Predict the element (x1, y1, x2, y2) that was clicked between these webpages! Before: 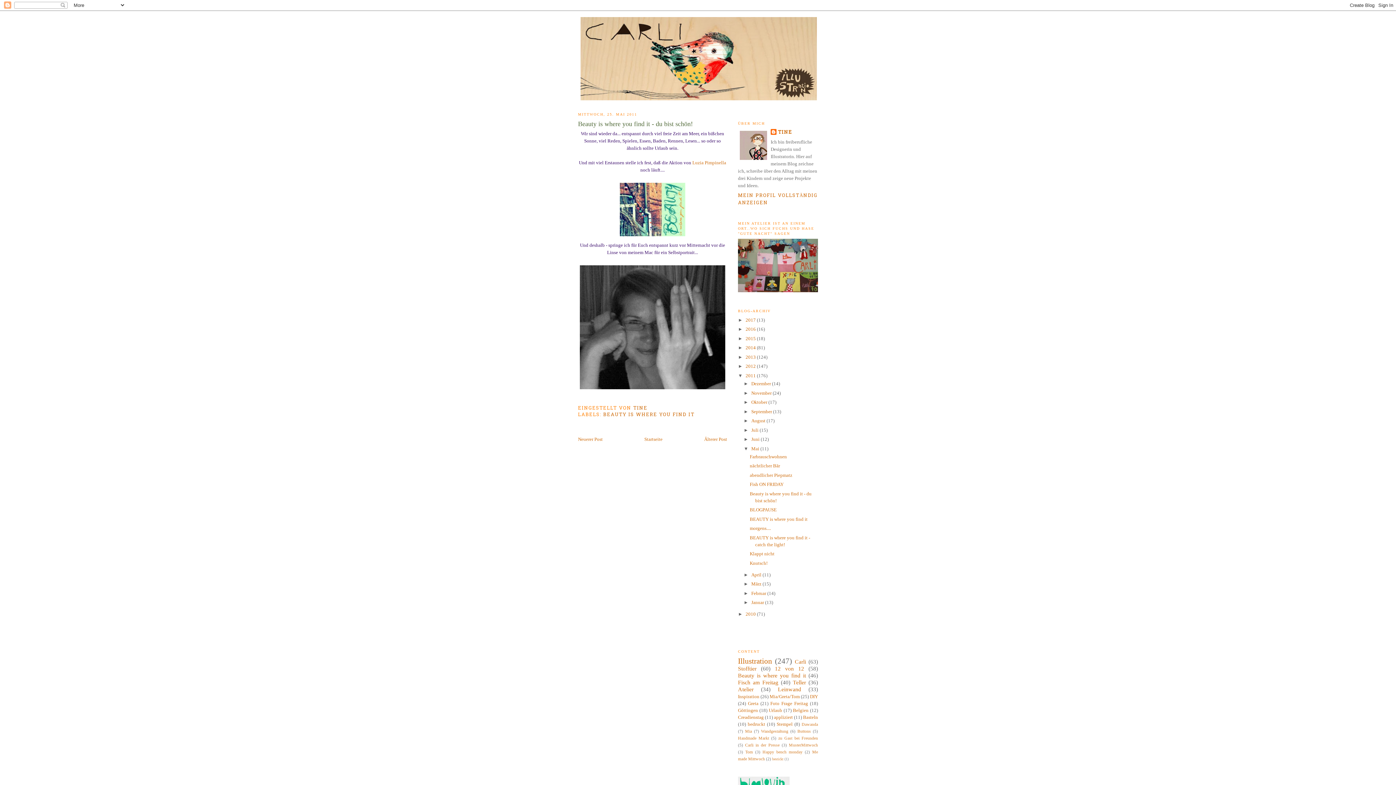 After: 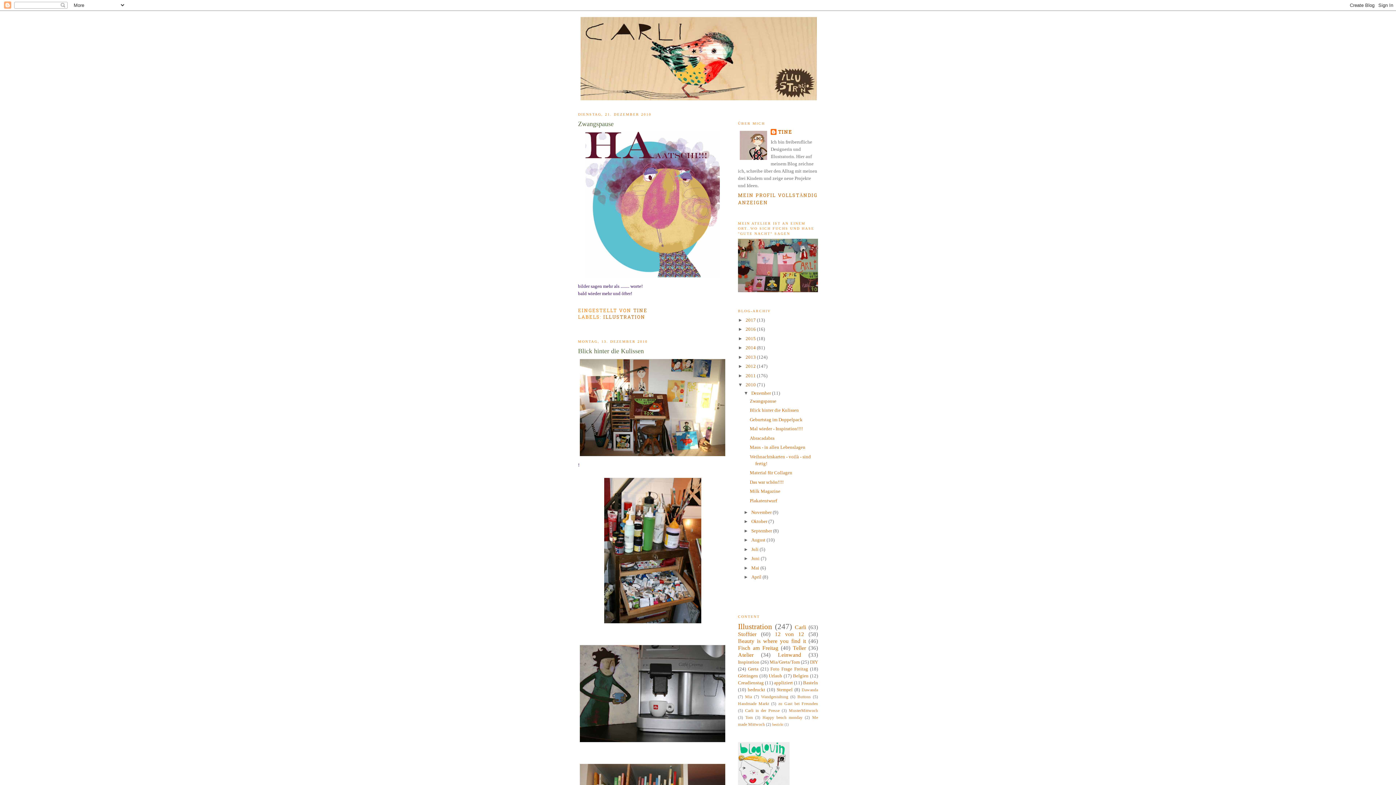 Action: bbox: (745, 611, 757, 617) label: 2010 